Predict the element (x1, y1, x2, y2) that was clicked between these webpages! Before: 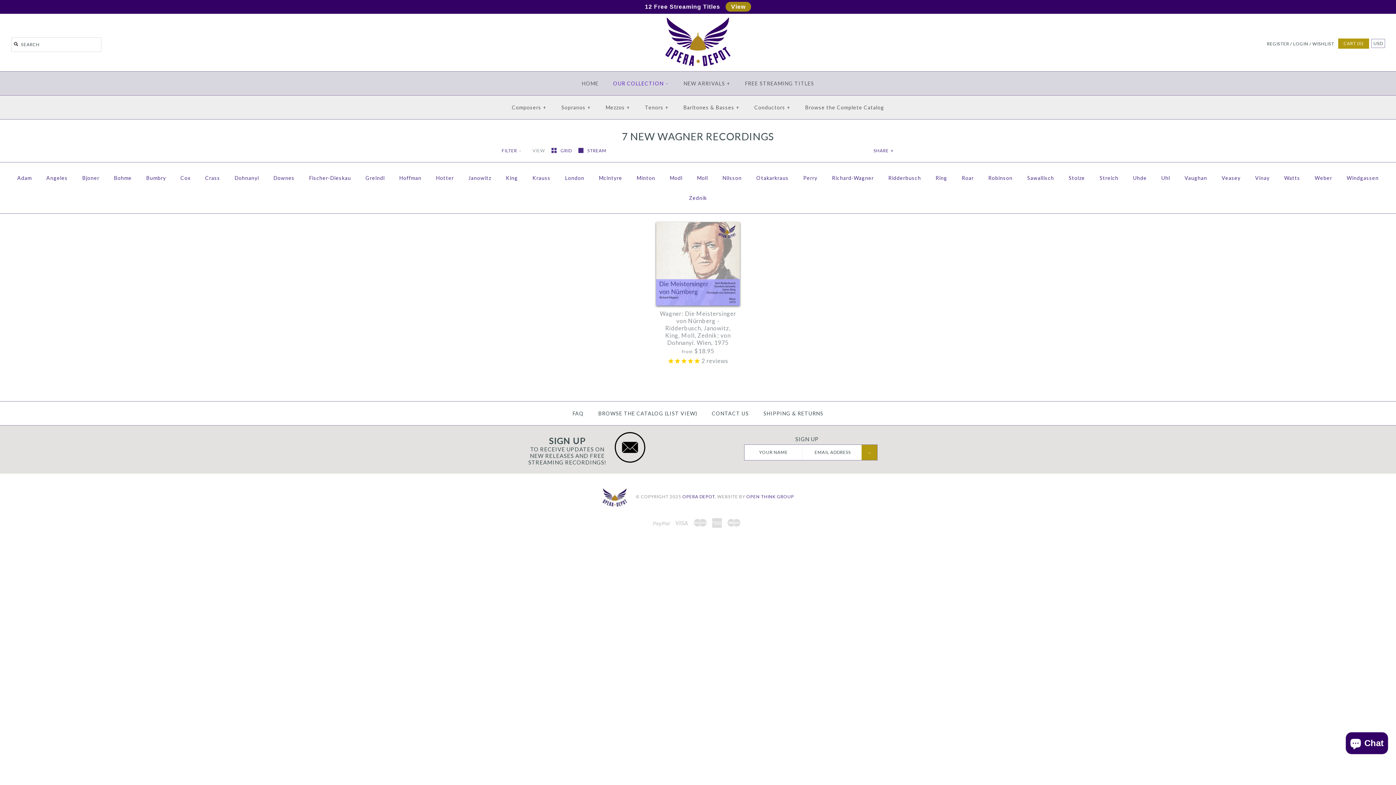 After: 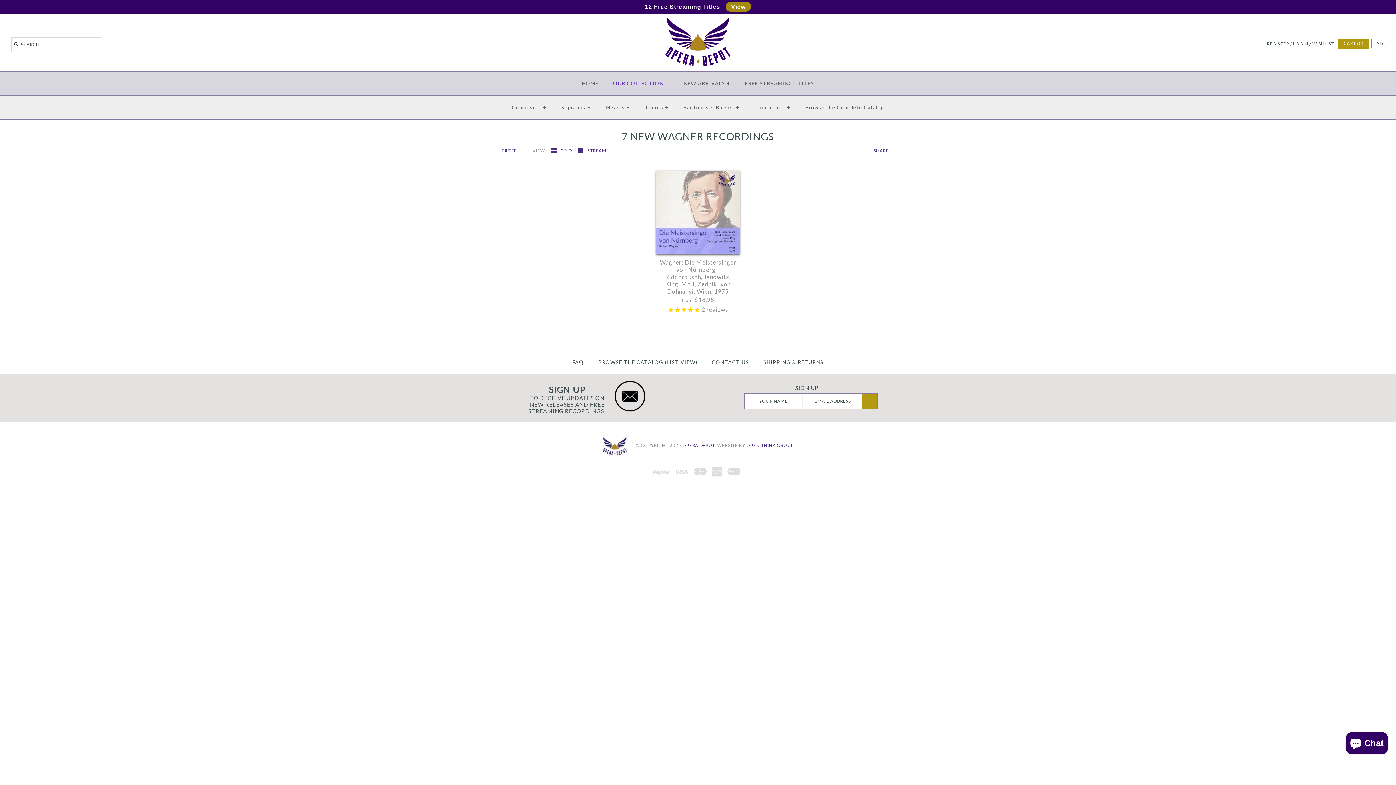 Action: label: FILTER - bbox: (501, 147, 522, 153)